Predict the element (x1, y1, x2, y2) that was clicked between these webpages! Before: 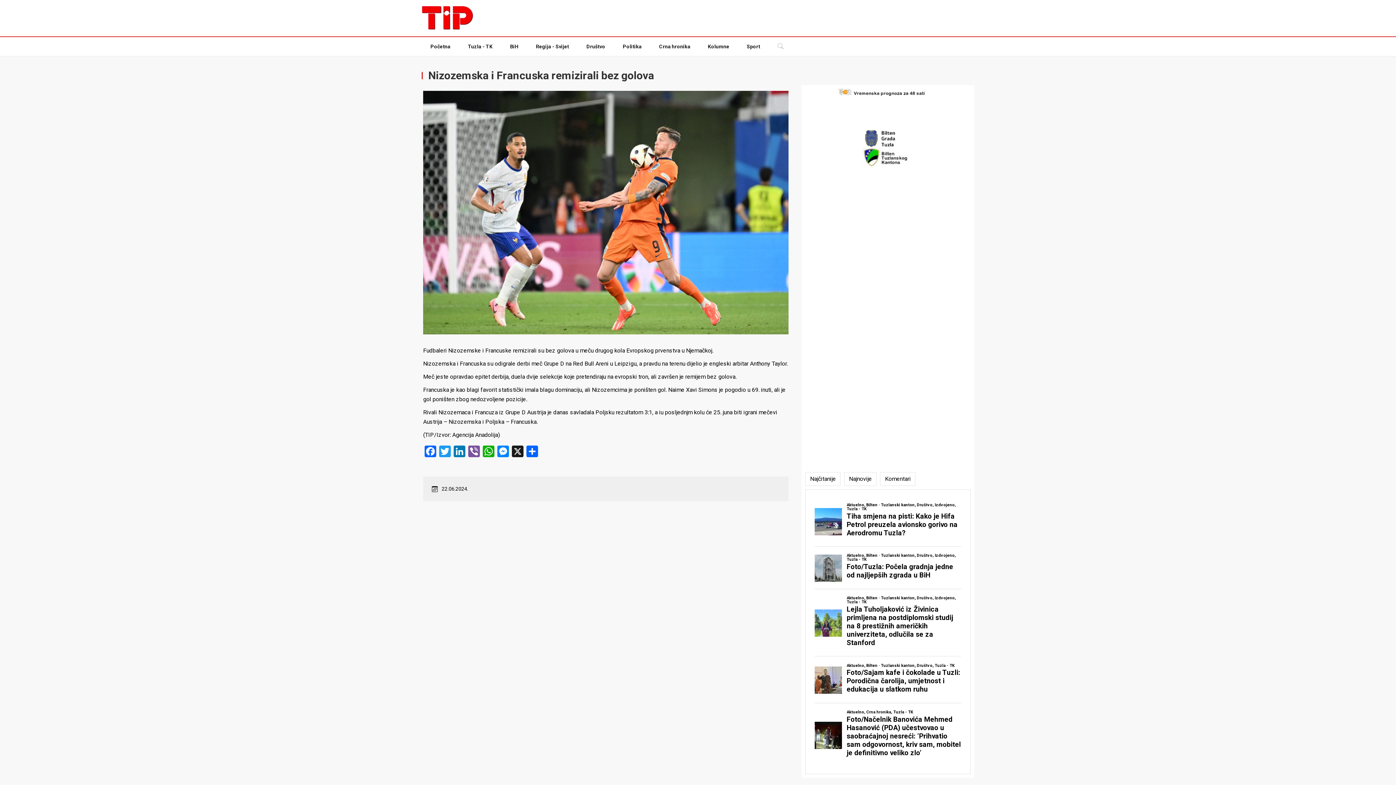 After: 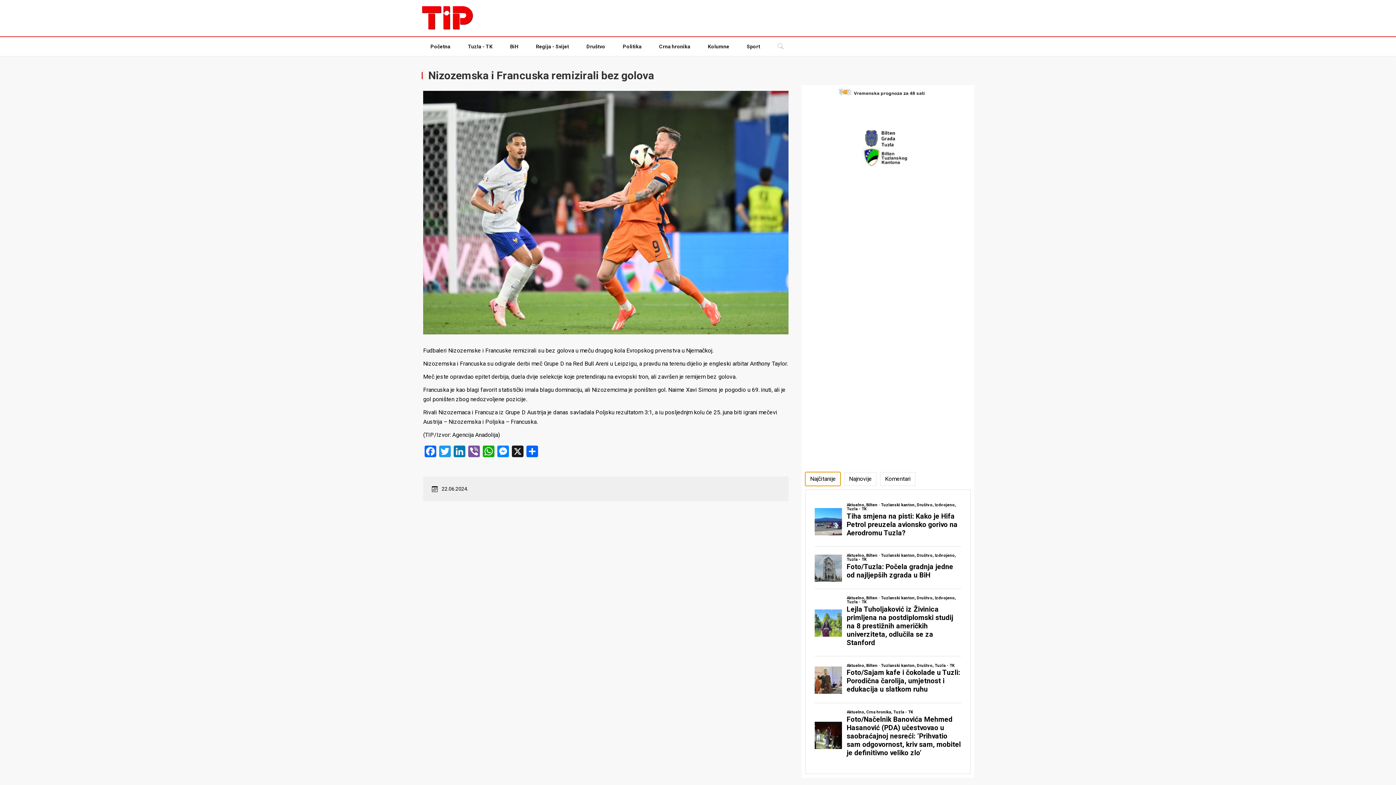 Action: bbox: (805, 472, 840, 485) label: Najčitanije